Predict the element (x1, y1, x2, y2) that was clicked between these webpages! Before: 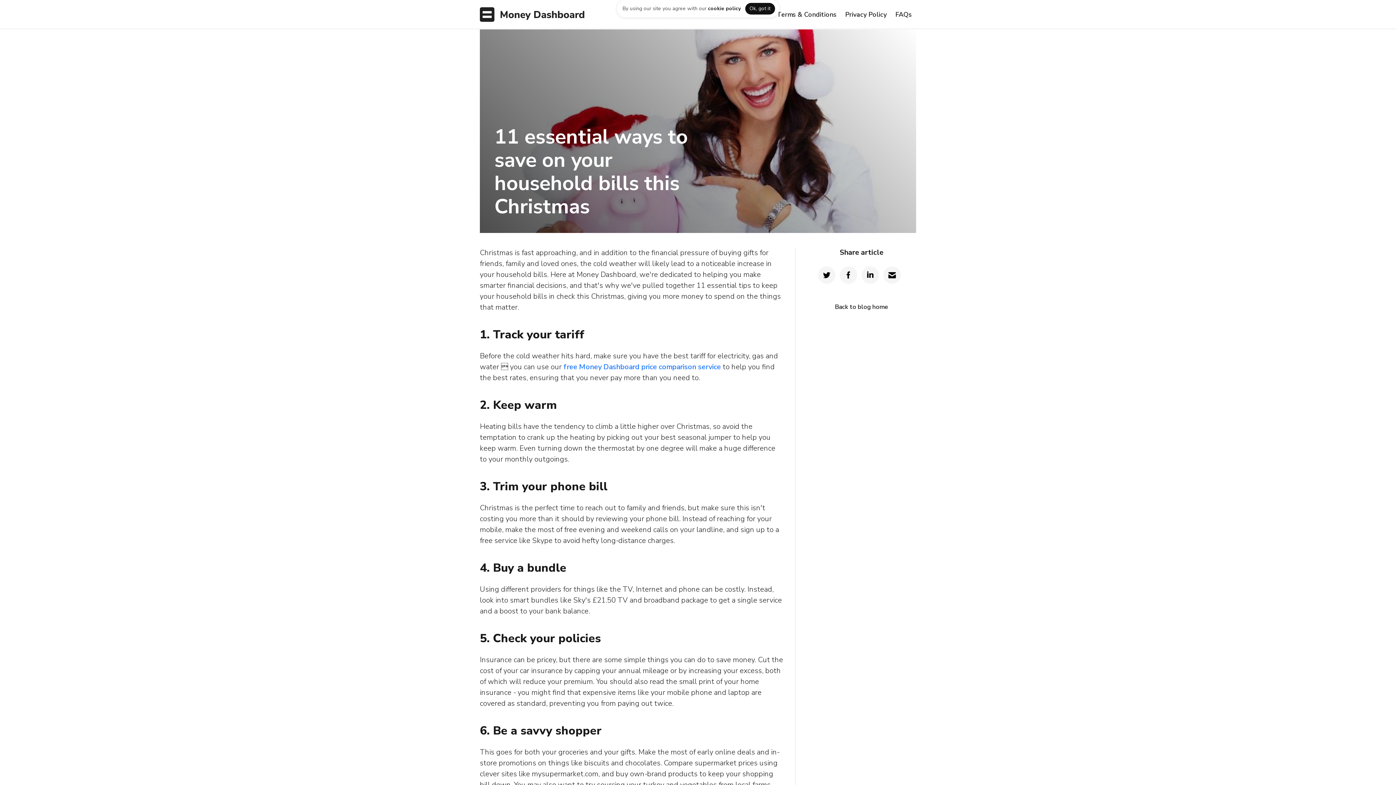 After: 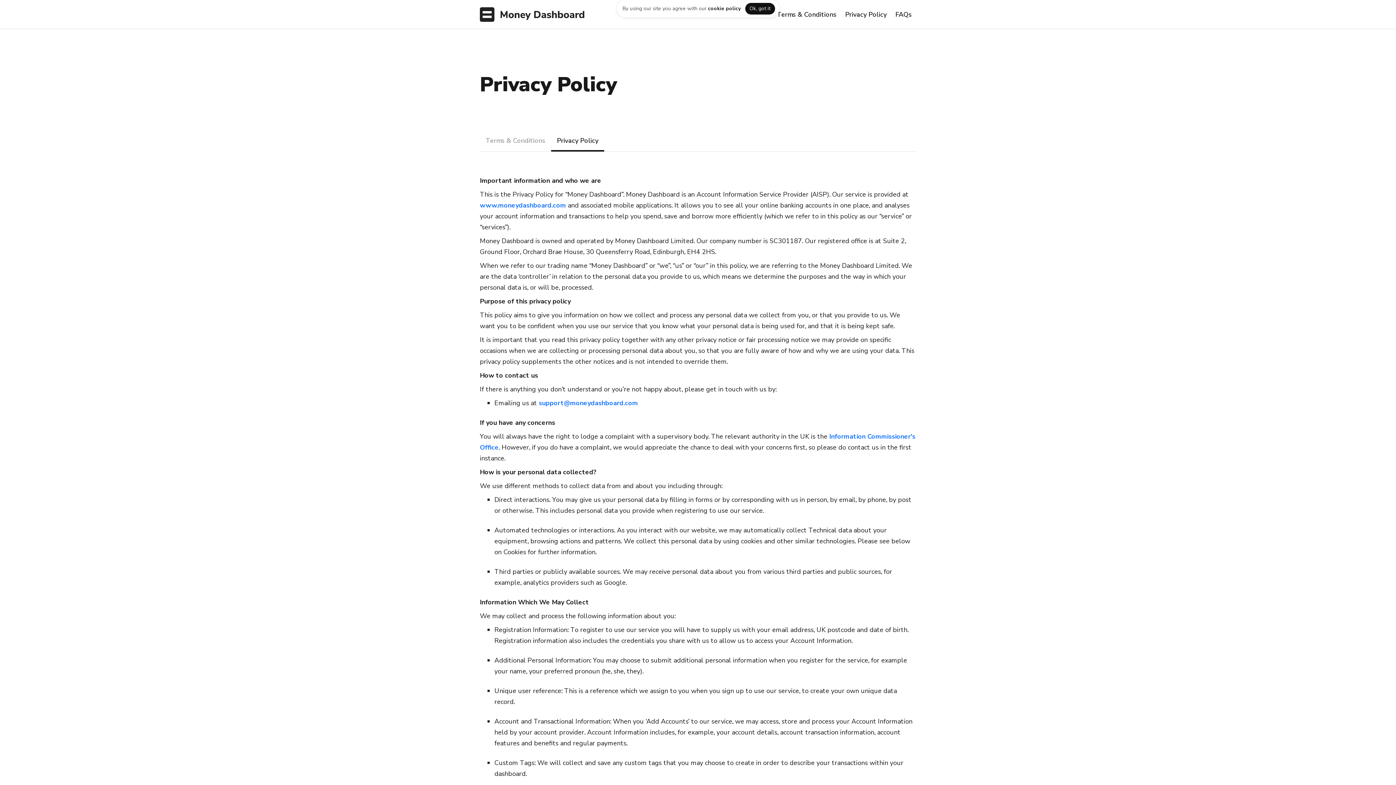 Action: label: cookie policy bbox: (708, 5, 740, 12)